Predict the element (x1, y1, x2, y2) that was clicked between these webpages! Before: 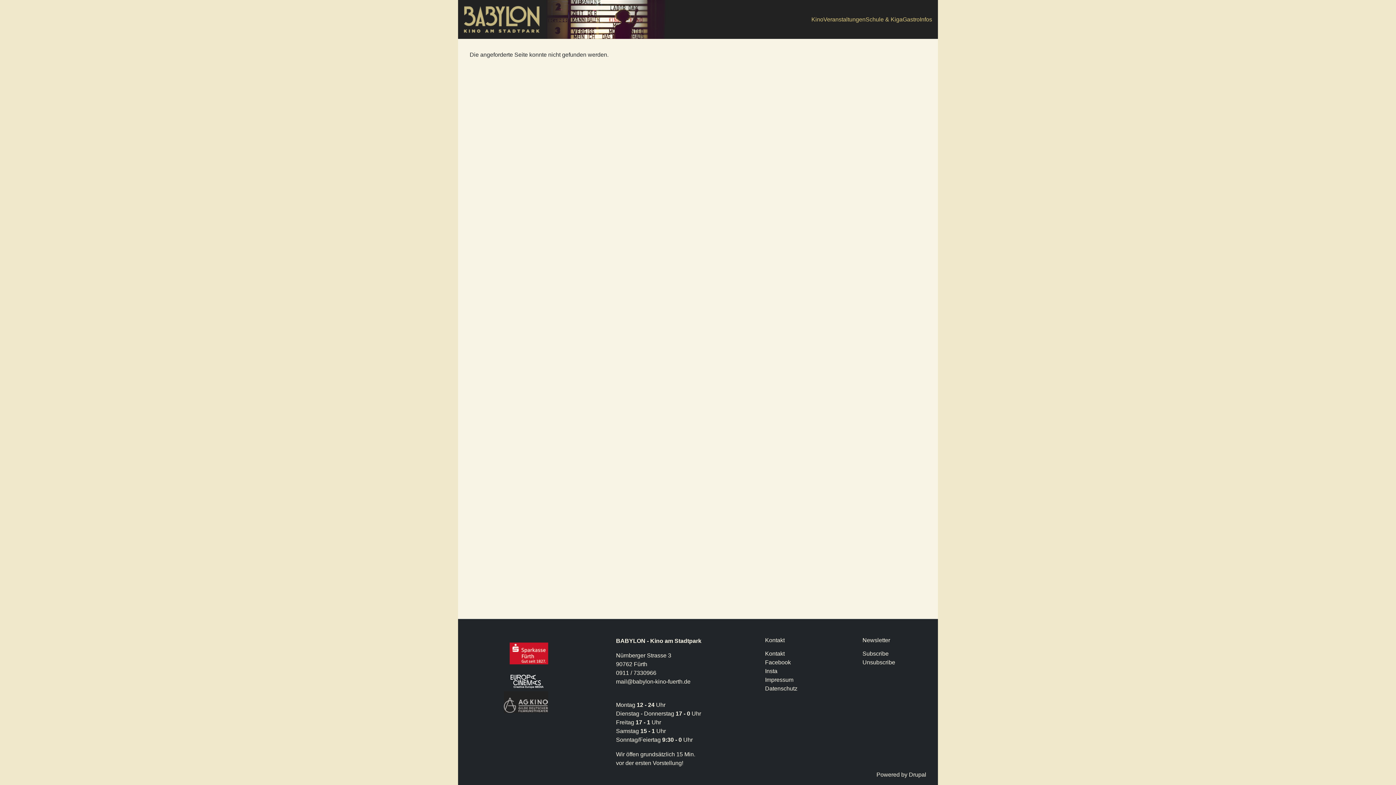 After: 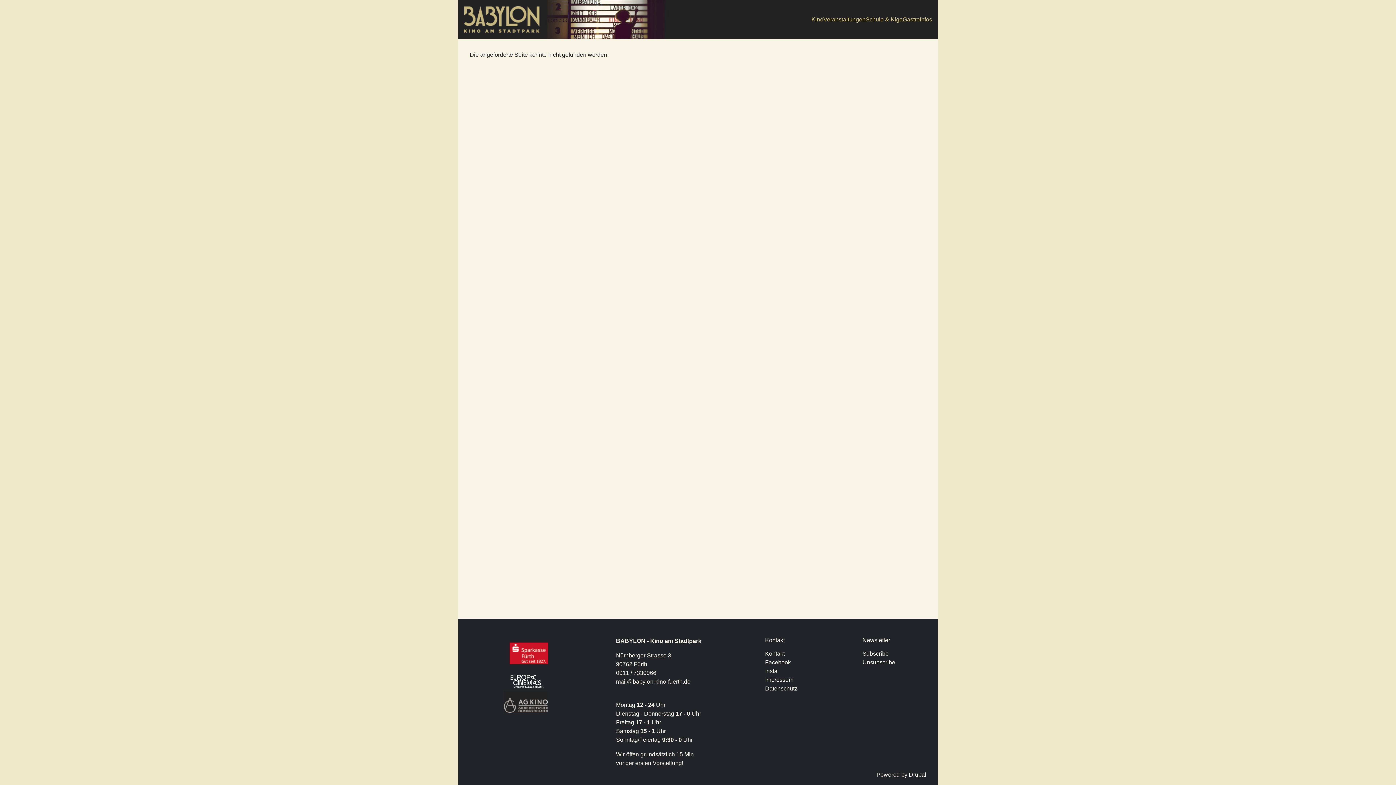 Action: bbox: (616, 678, 690, 685) label: mail@babylon-kino-fuerth.de